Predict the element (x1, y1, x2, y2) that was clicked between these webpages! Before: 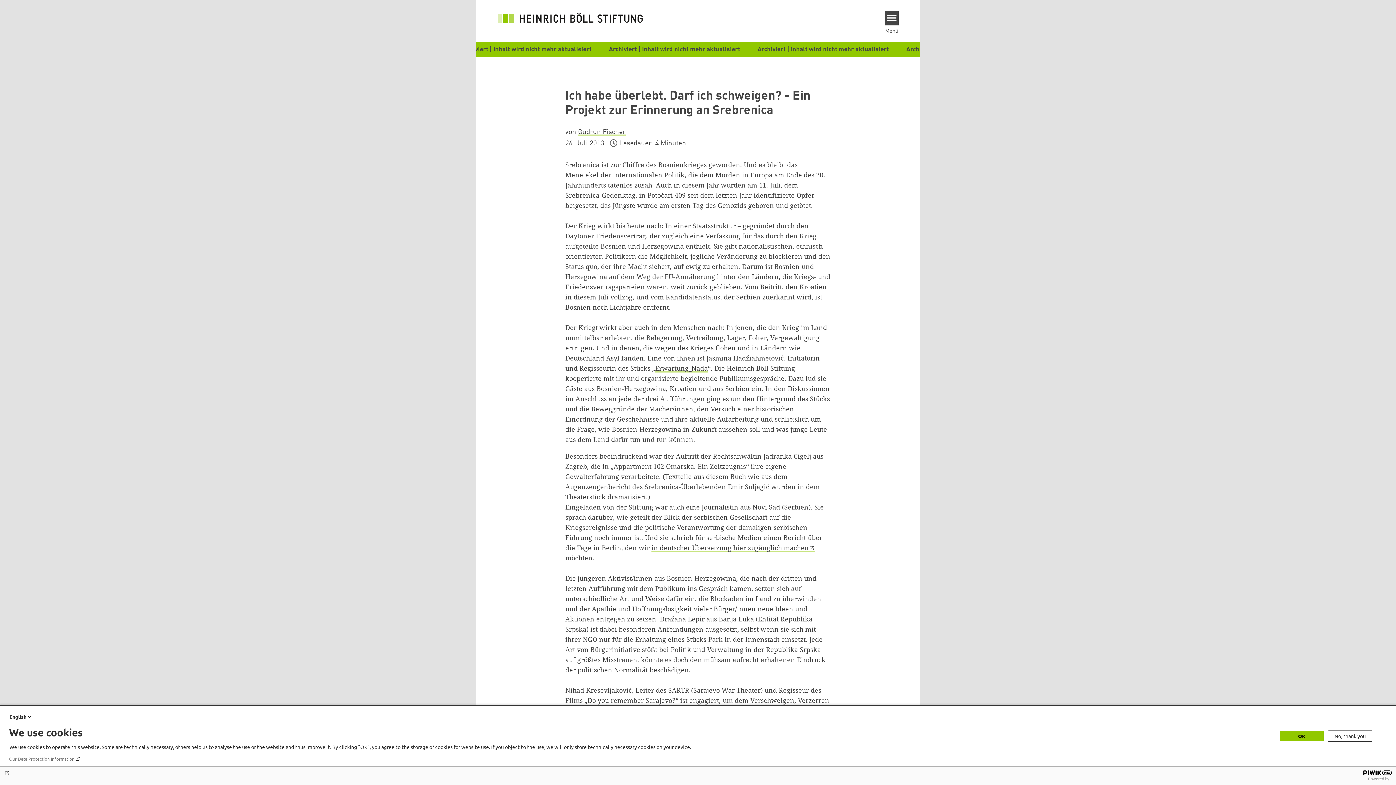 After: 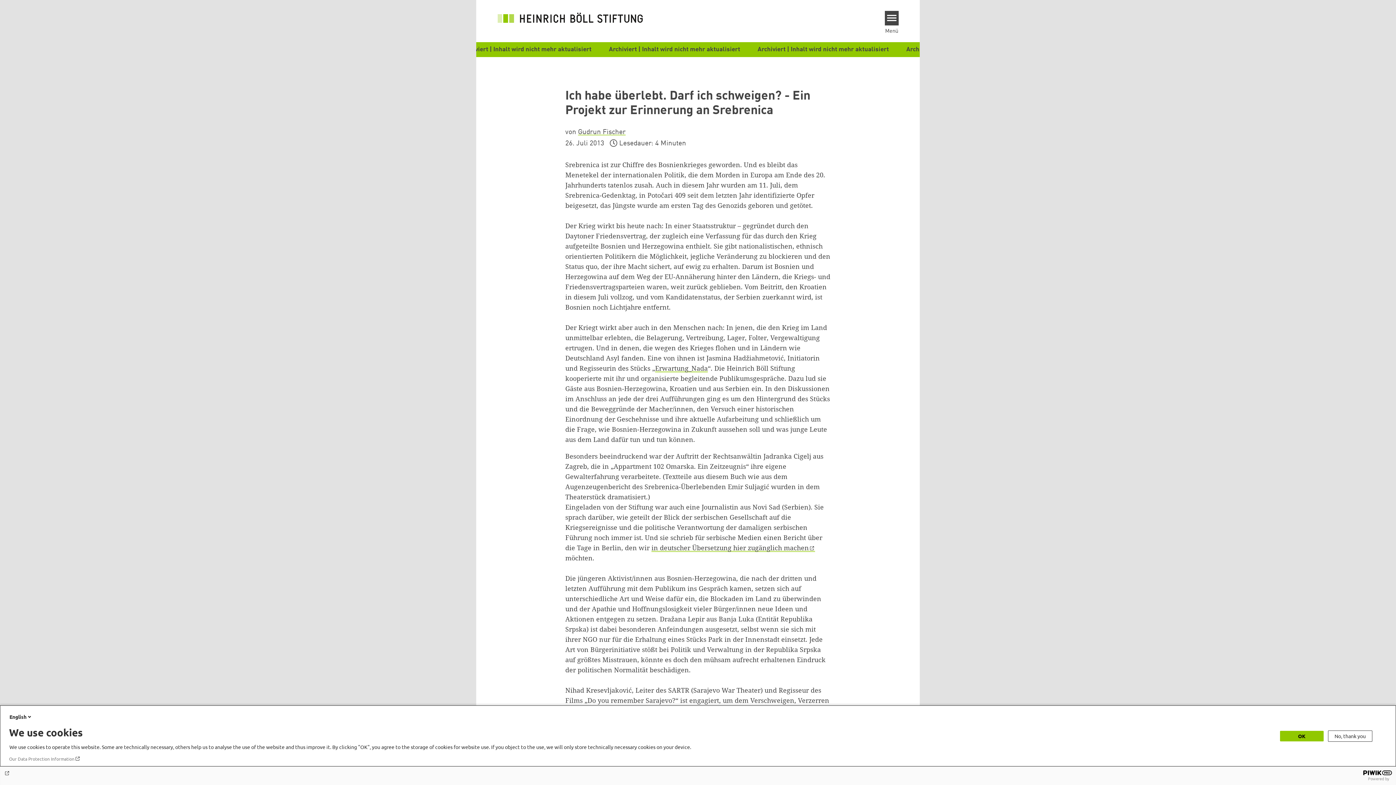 Action: label: Our Data Protection Information bbox: (9, 756, 80, 762)